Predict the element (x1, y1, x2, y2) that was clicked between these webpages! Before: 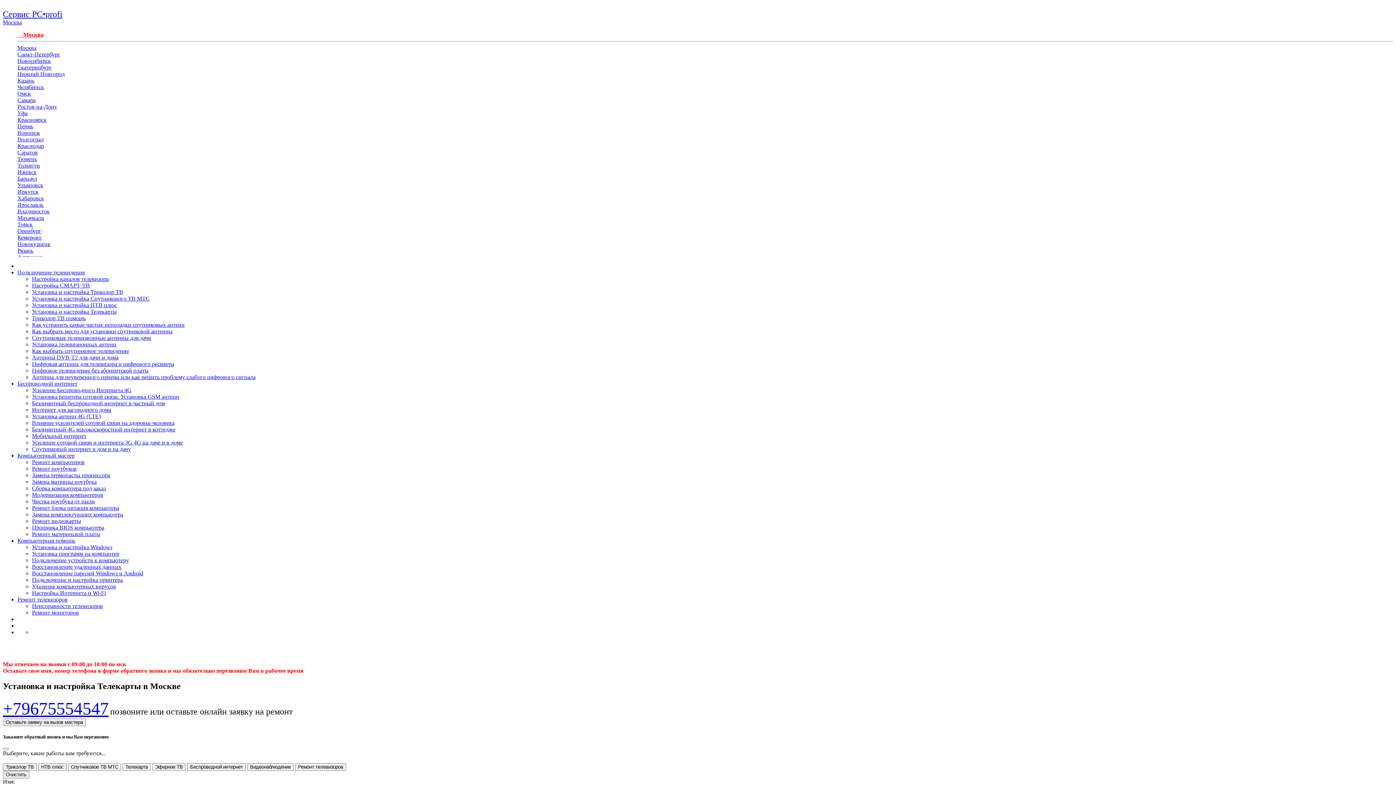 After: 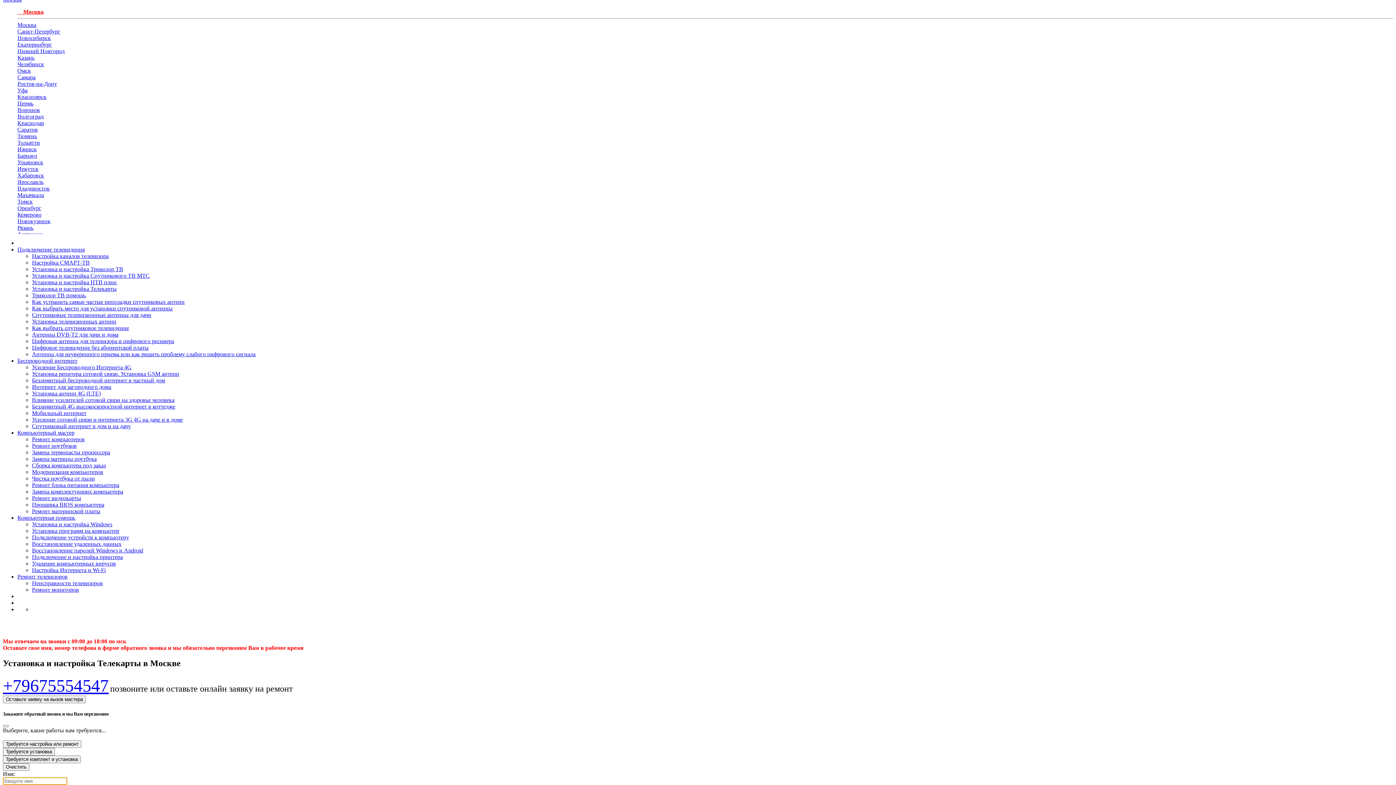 Action: bbox: (38, 763, 66, 771) label: НТВ плюс